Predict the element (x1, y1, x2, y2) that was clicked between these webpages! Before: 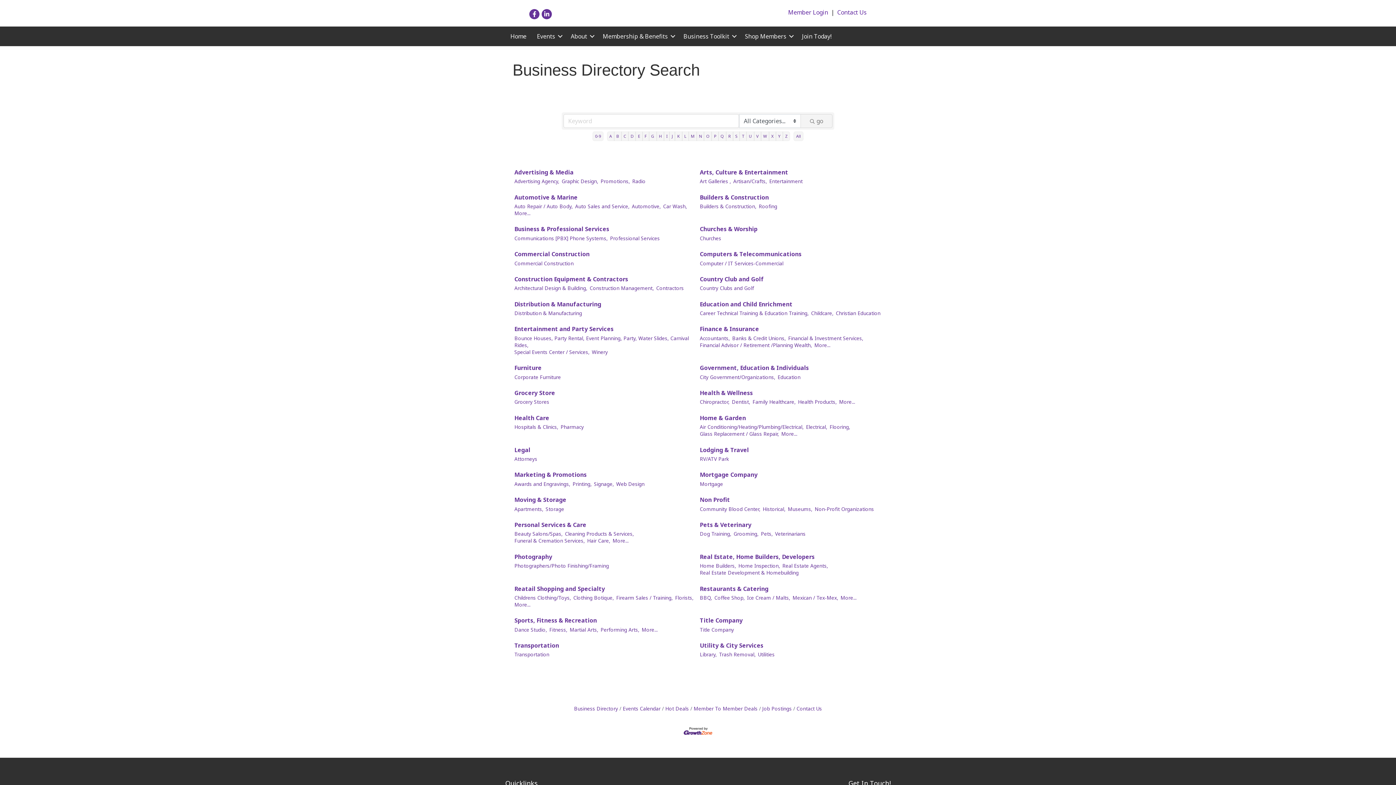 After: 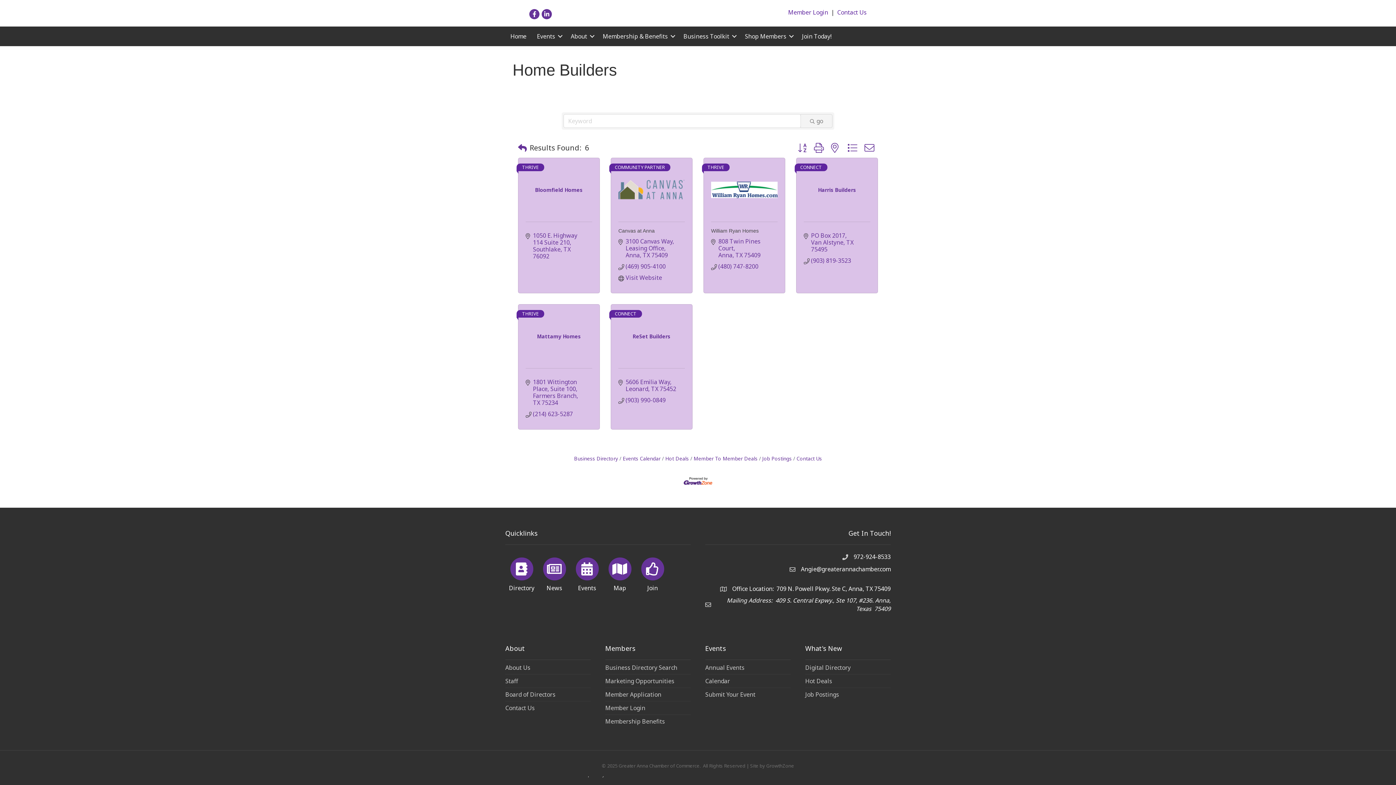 Action: bbox: (700, 562, 736, 569) label: Home Builders,